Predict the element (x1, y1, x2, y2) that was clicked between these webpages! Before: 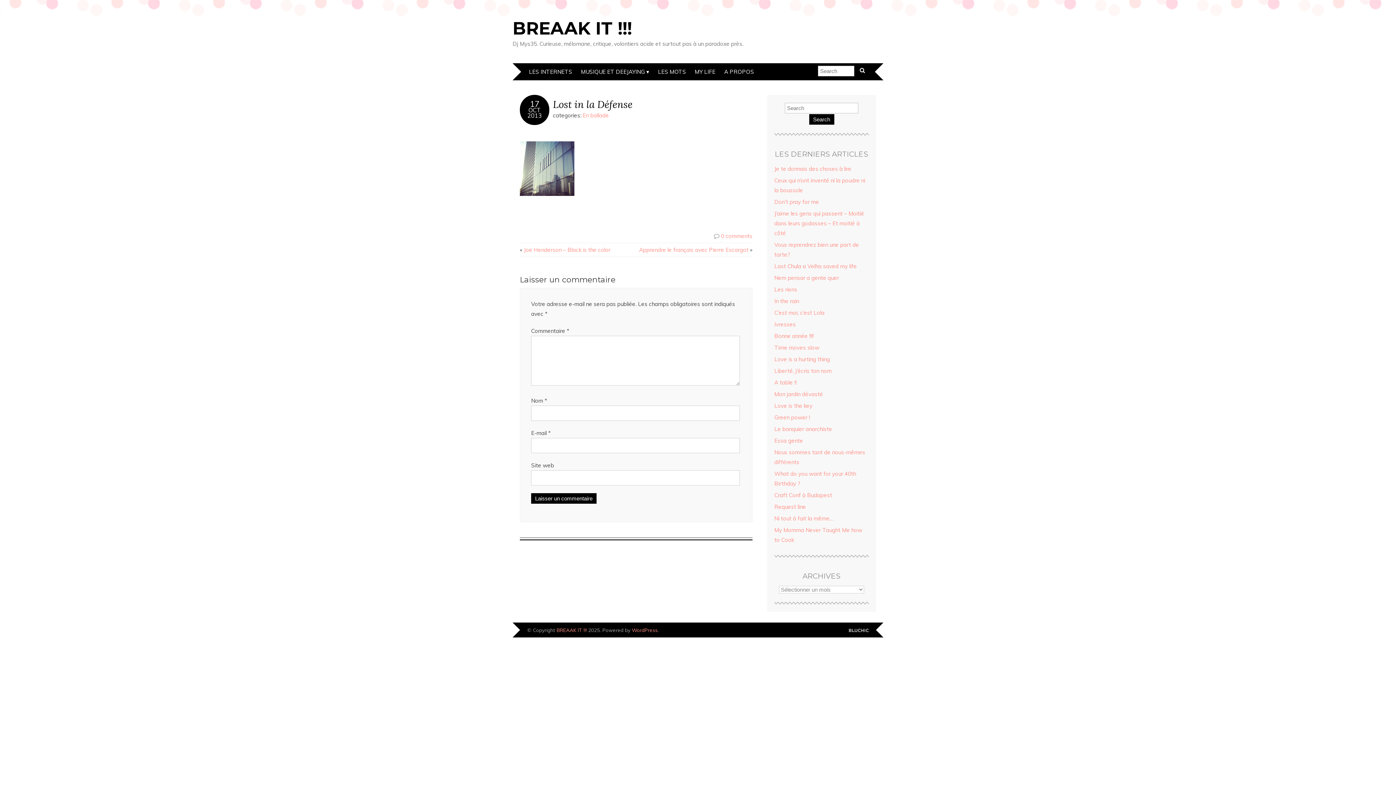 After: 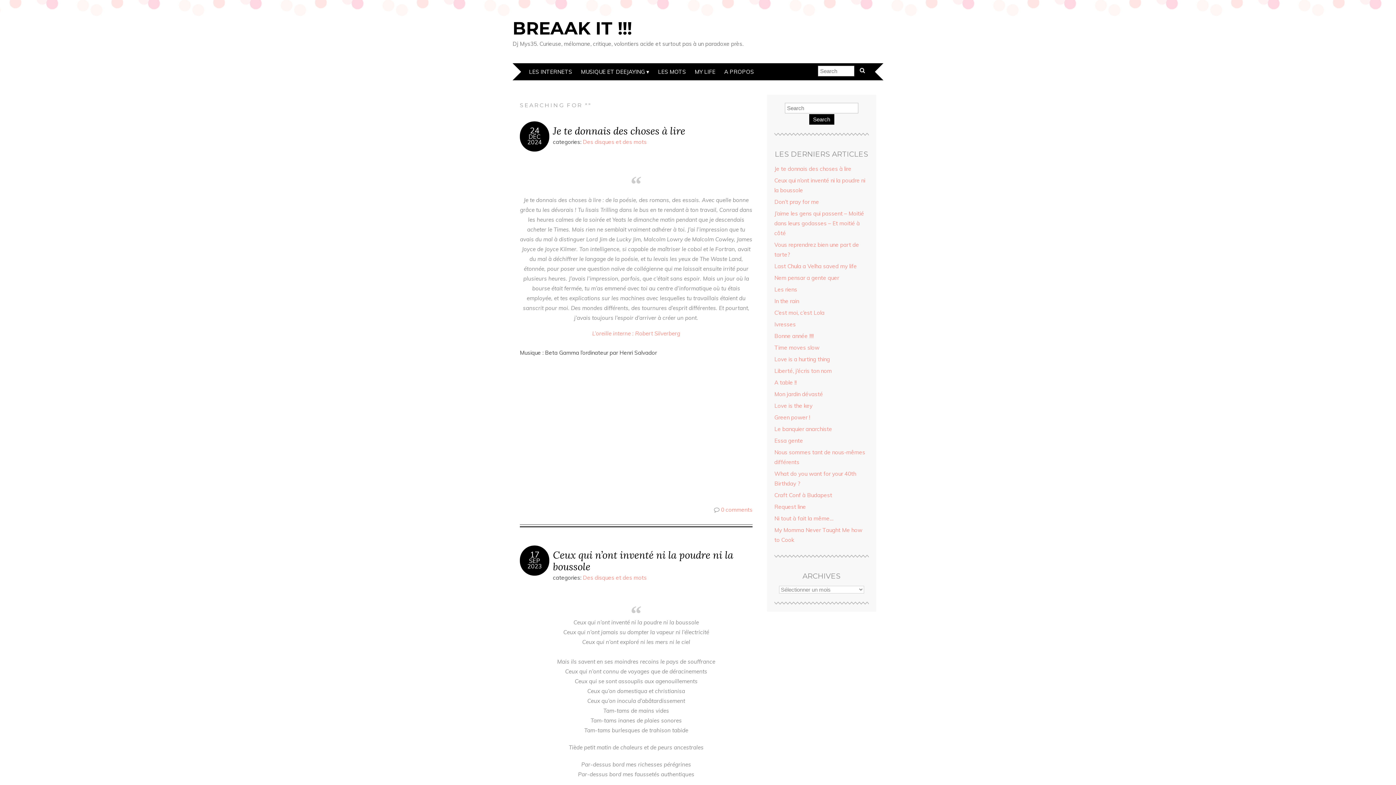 Action: bbox: (856, 65, 869, 75)